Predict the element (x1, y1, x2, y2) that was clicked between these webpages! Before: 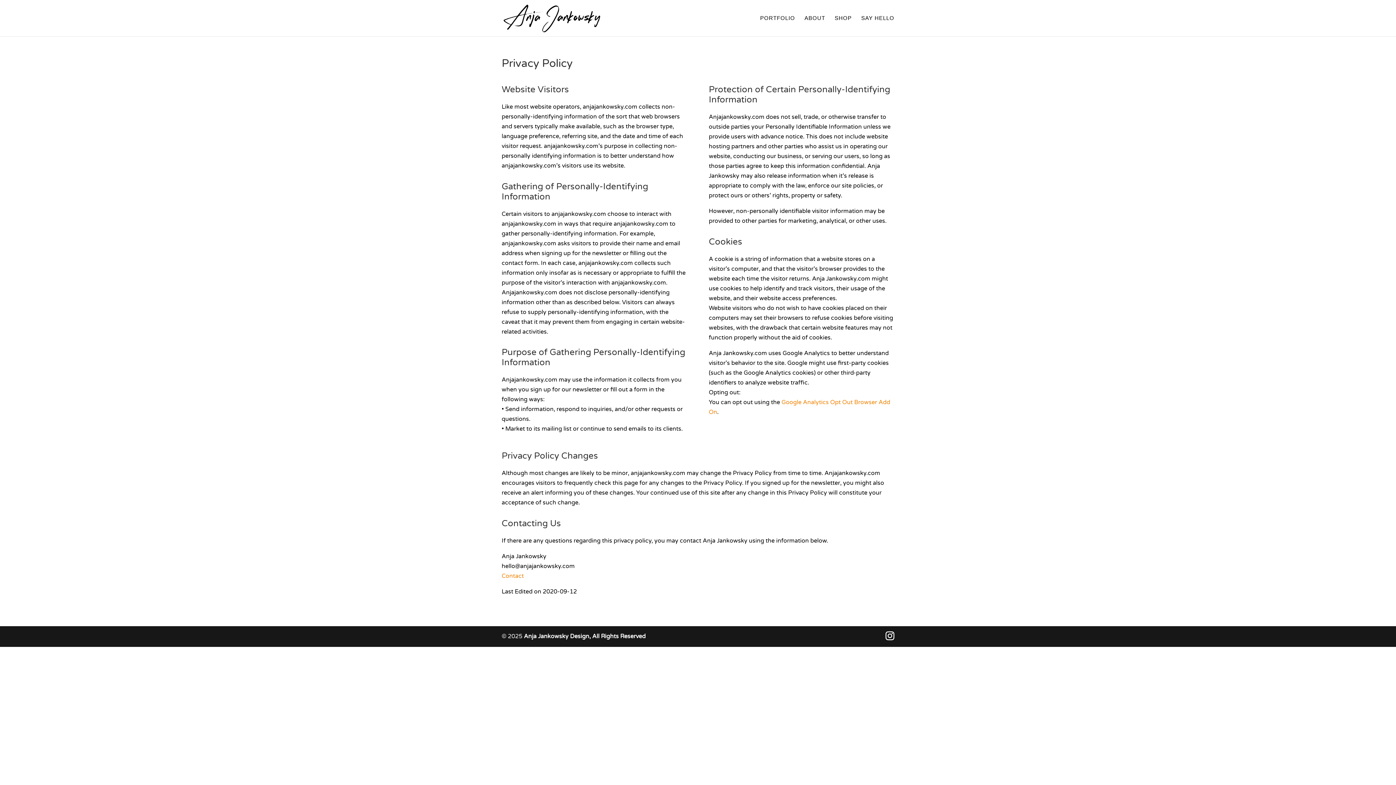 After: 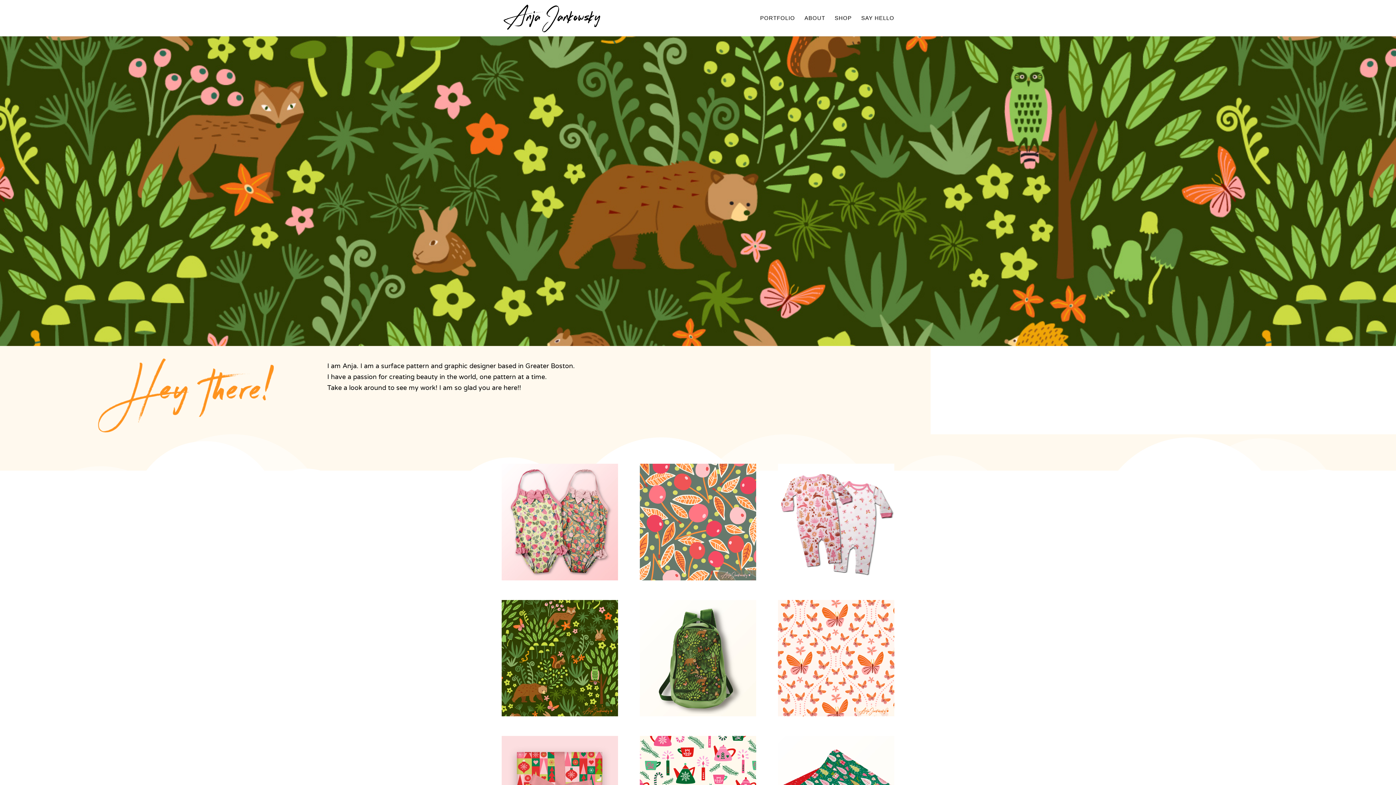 Action: bbox: (524, 633, 645, 640) label: Anja Jankowsky Design, All Rights Reserved